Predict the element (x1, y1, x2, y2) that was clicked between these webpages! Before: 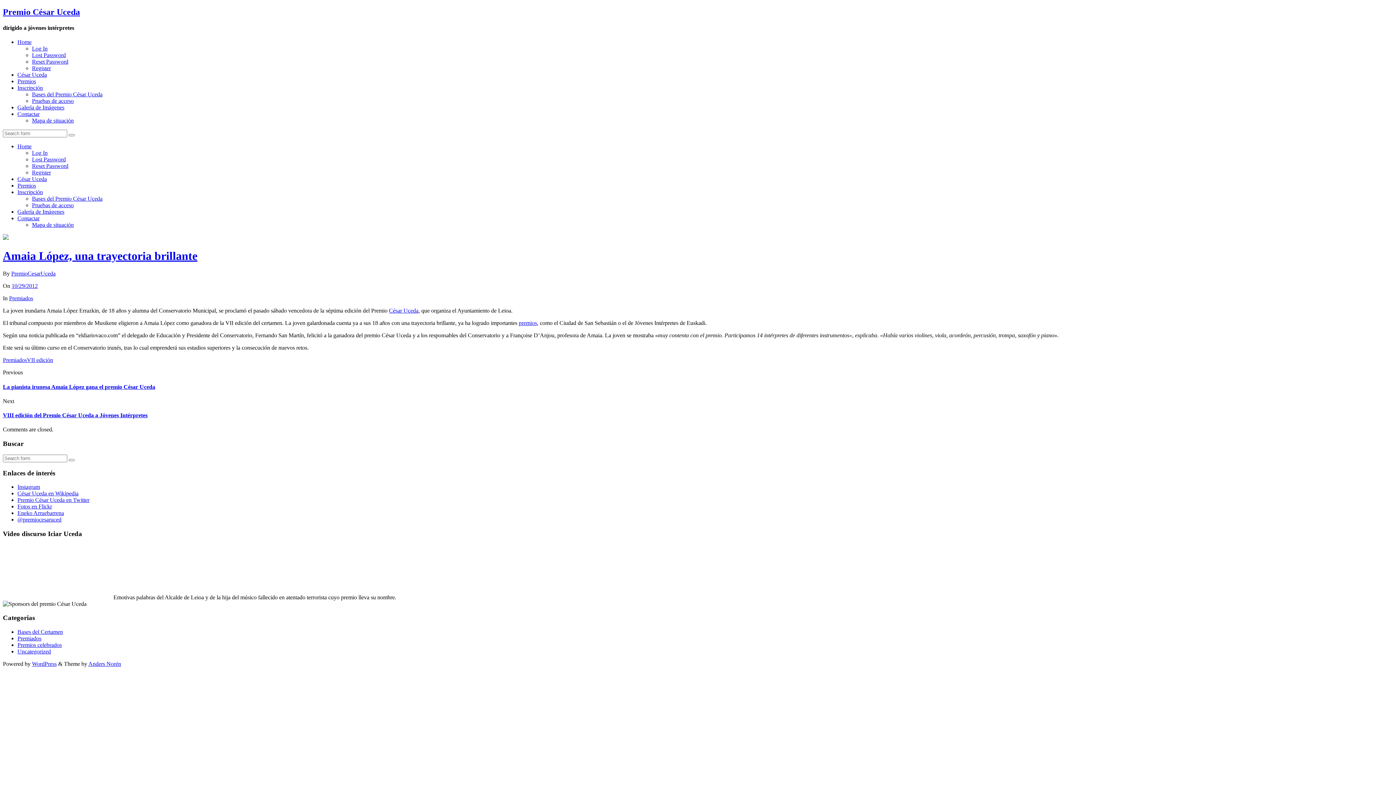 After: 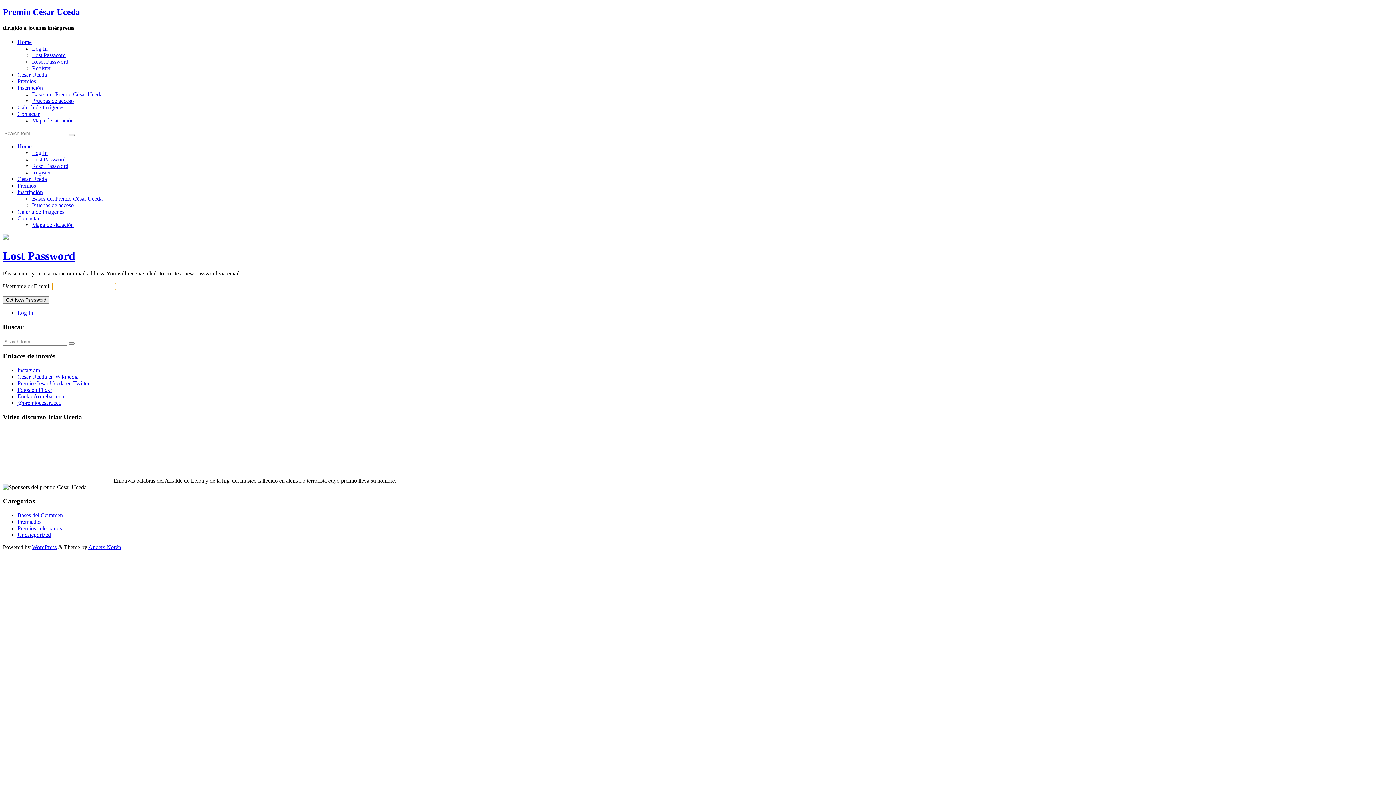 Action: label: Lost Password bbox: (32, 52, 65, 58)